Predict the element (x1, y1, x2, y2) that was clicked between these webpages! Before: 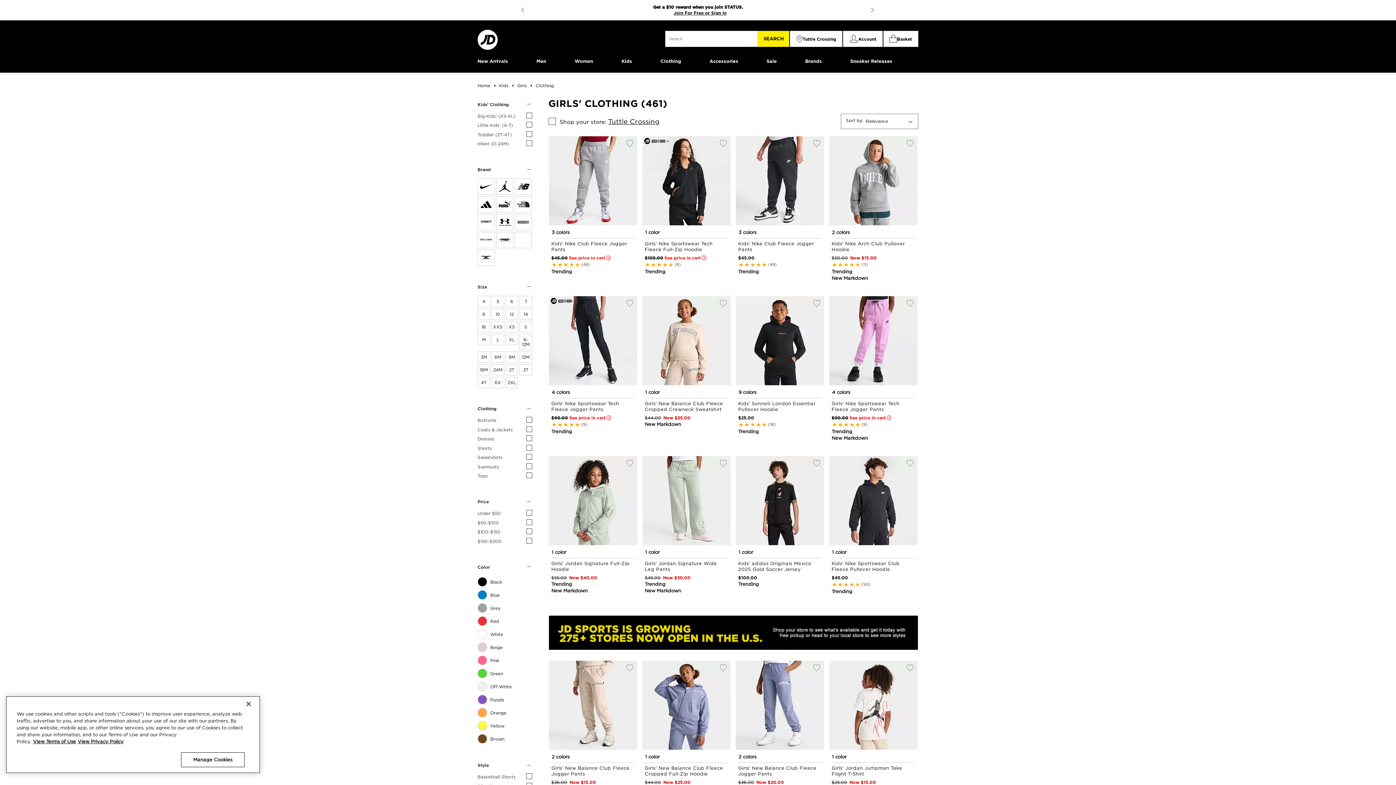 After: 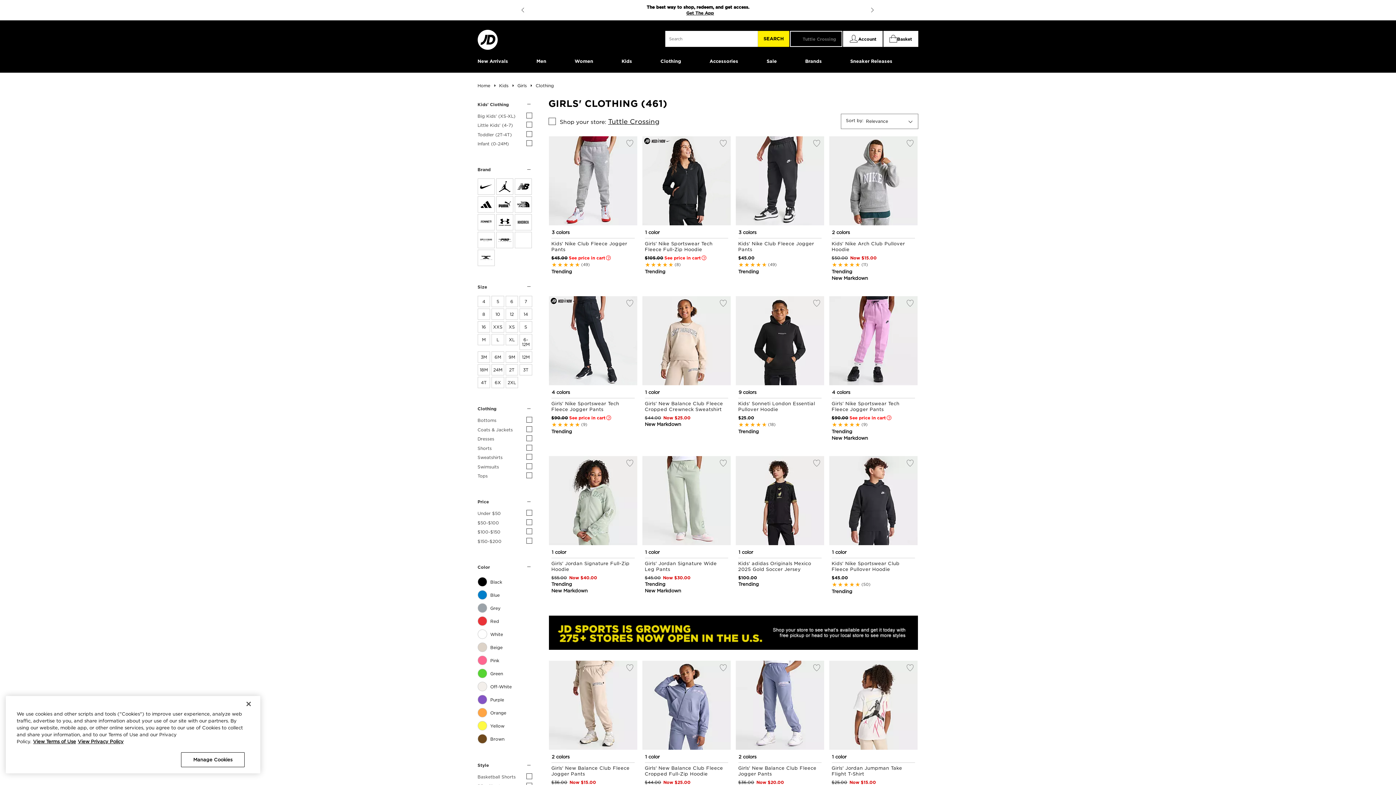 Action: label: Tuttle Crossing bbox: (790, 31, 841, 46)